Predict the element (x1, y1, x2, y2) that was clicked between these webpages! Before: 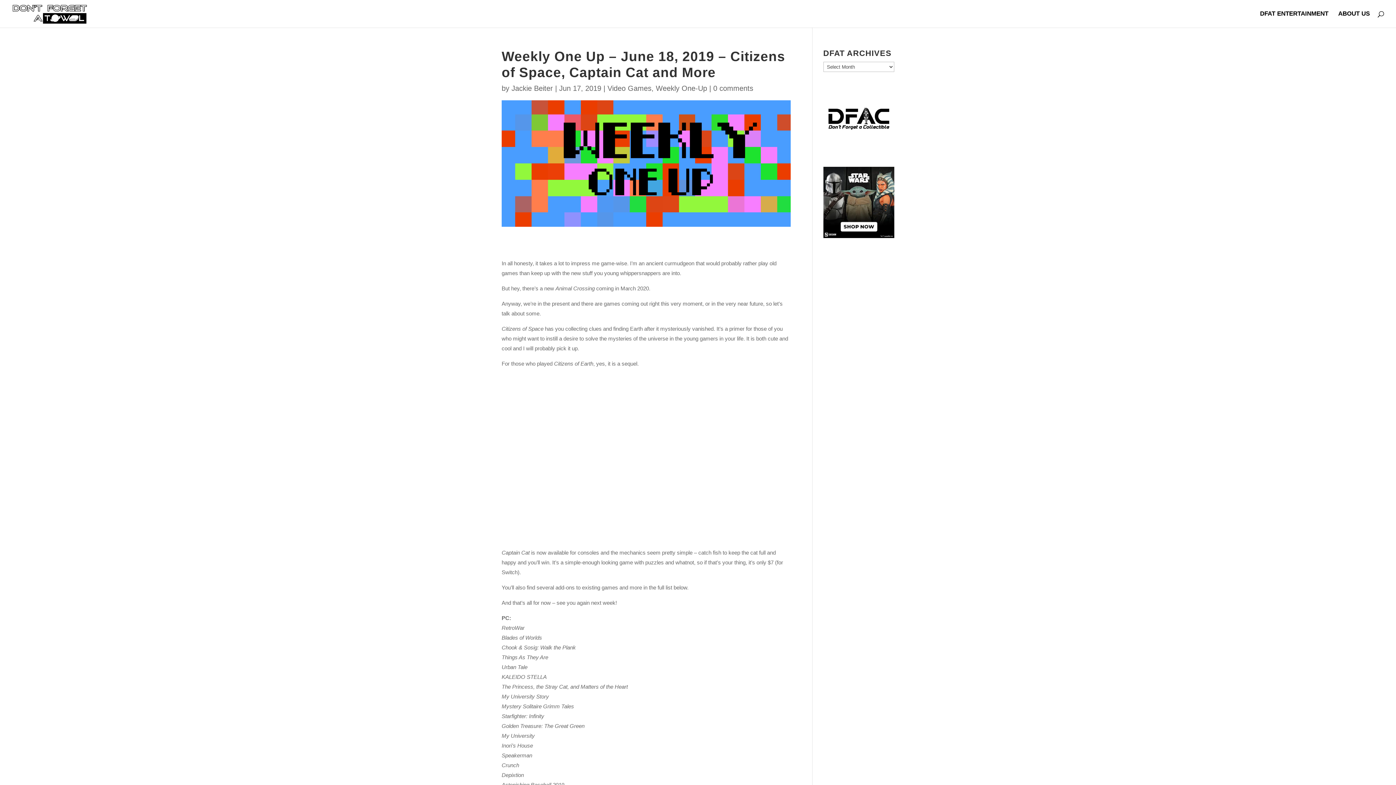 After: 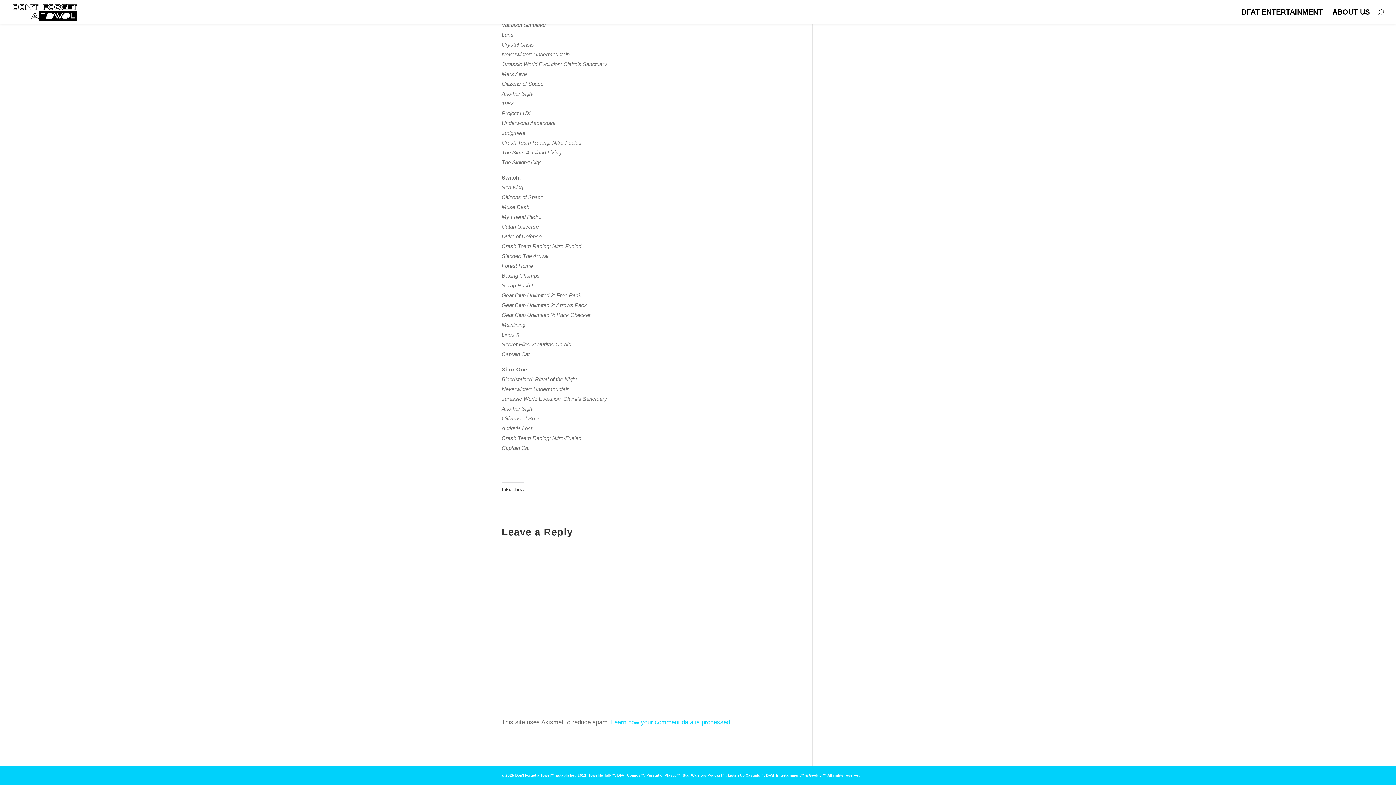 Action: bbox: (713, 84, 753, 92) label: 0 comments